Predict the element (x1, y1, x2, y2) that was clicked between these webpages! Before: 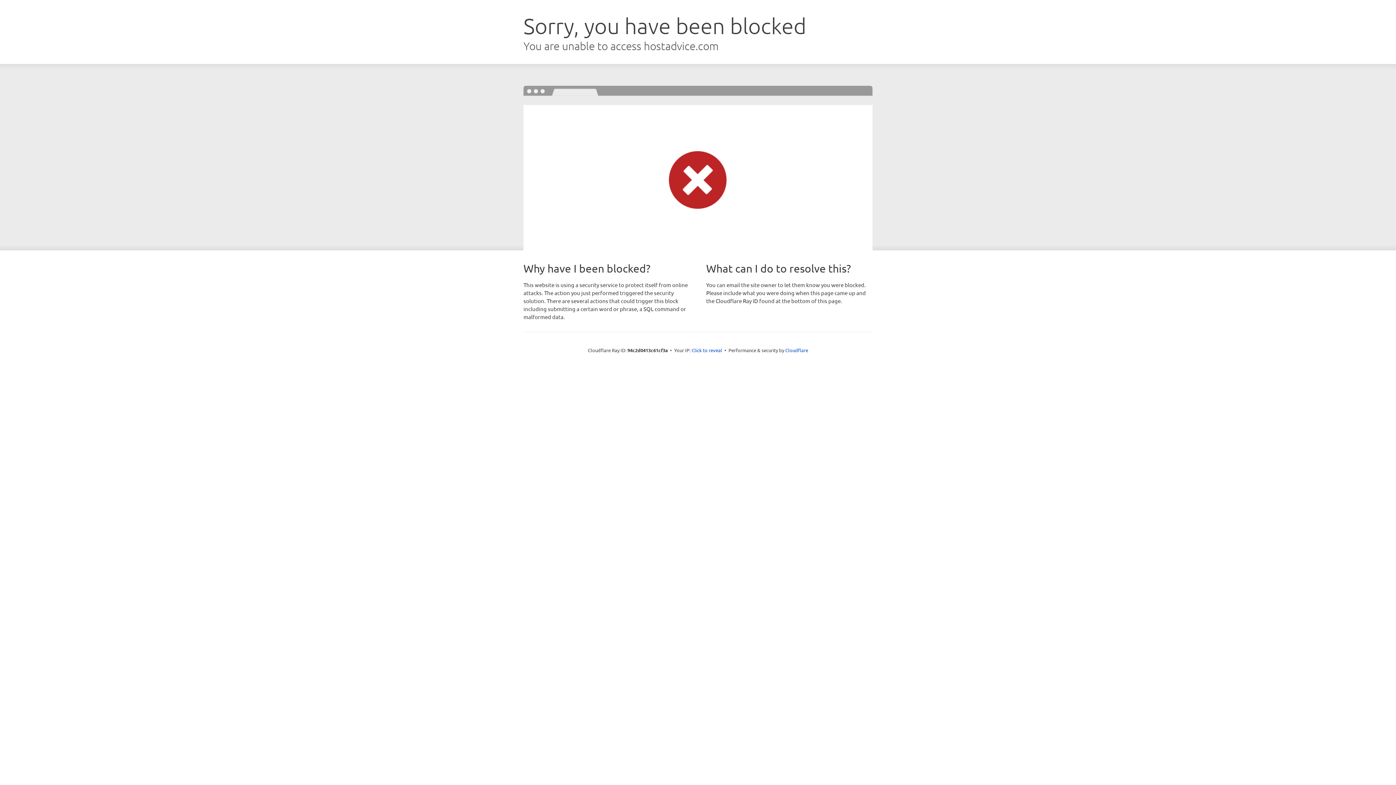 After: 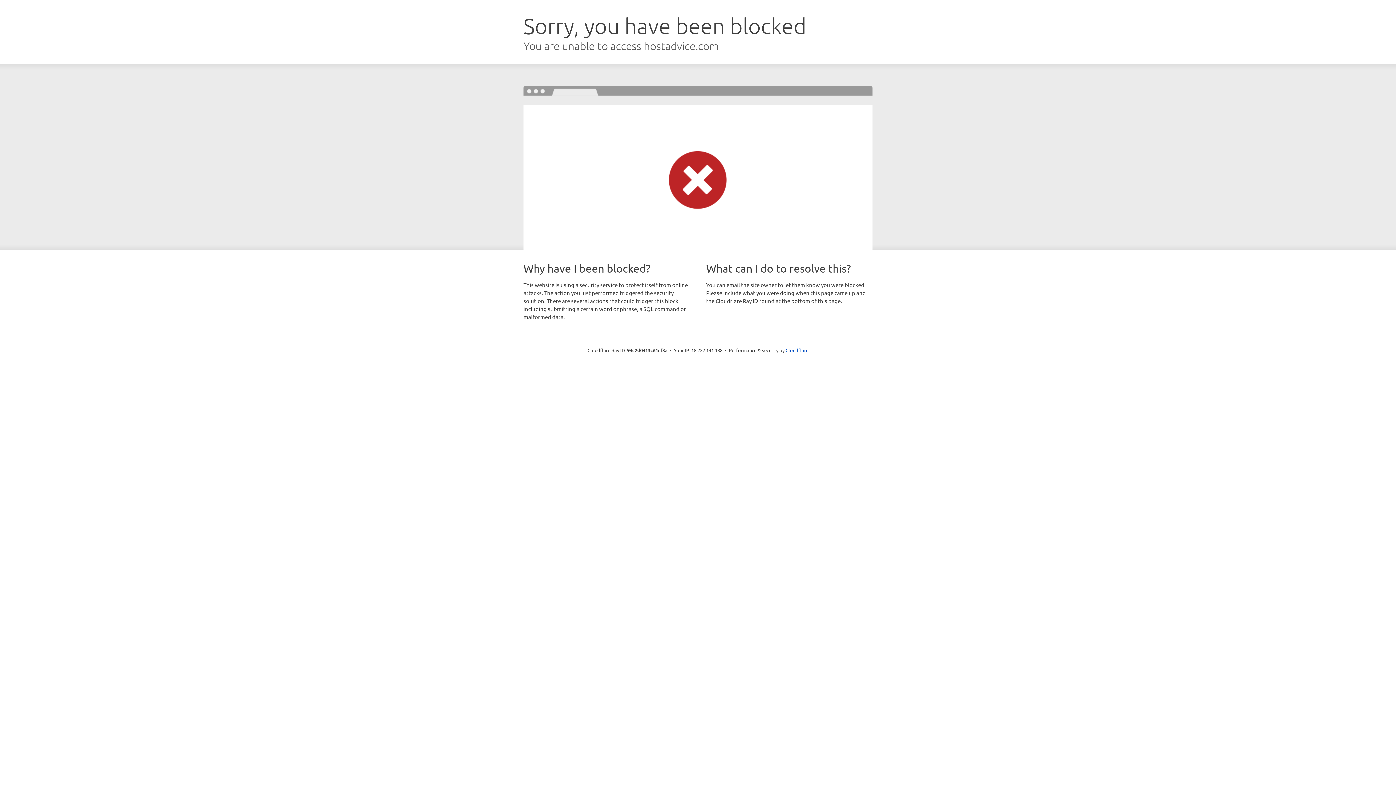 Action: label: Click to reveal bbox: (691, 346, 722, 353)